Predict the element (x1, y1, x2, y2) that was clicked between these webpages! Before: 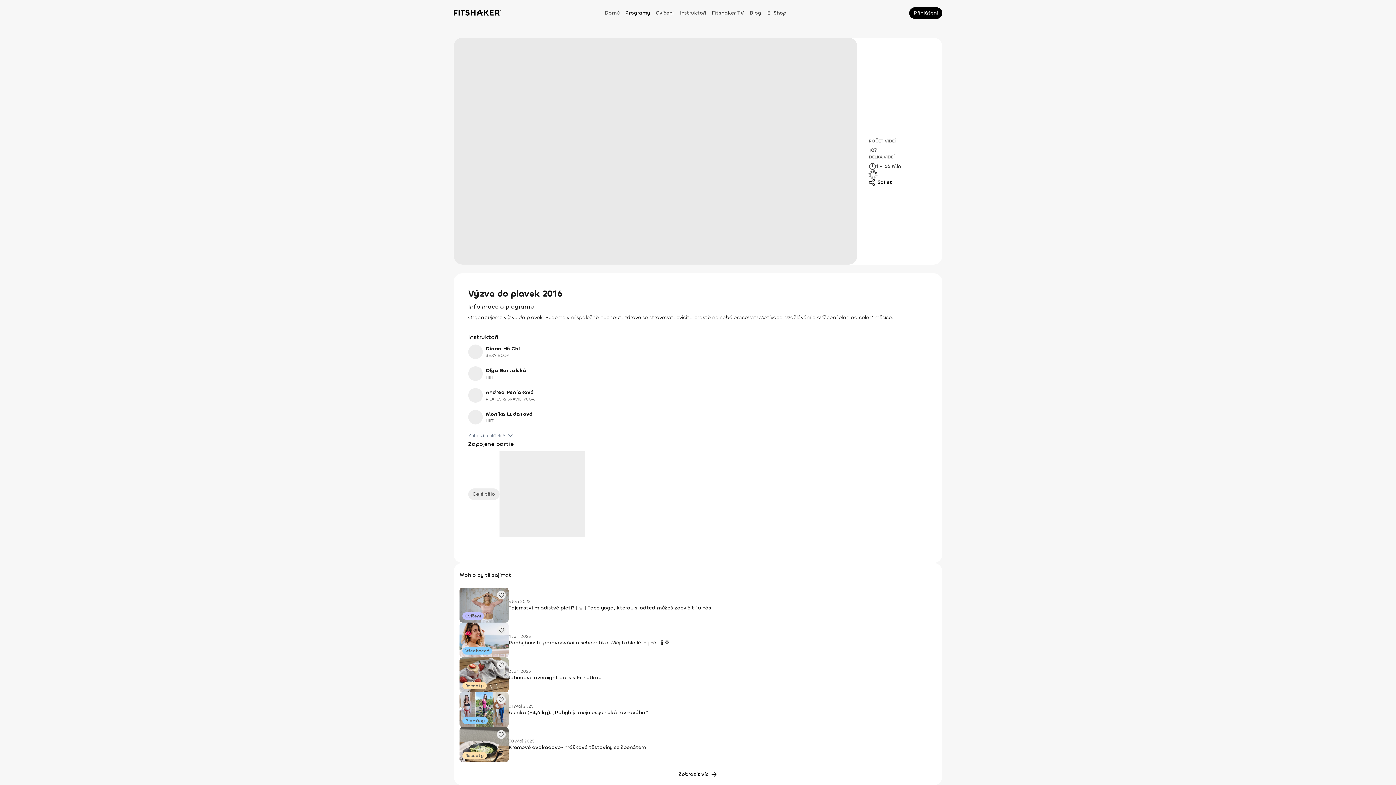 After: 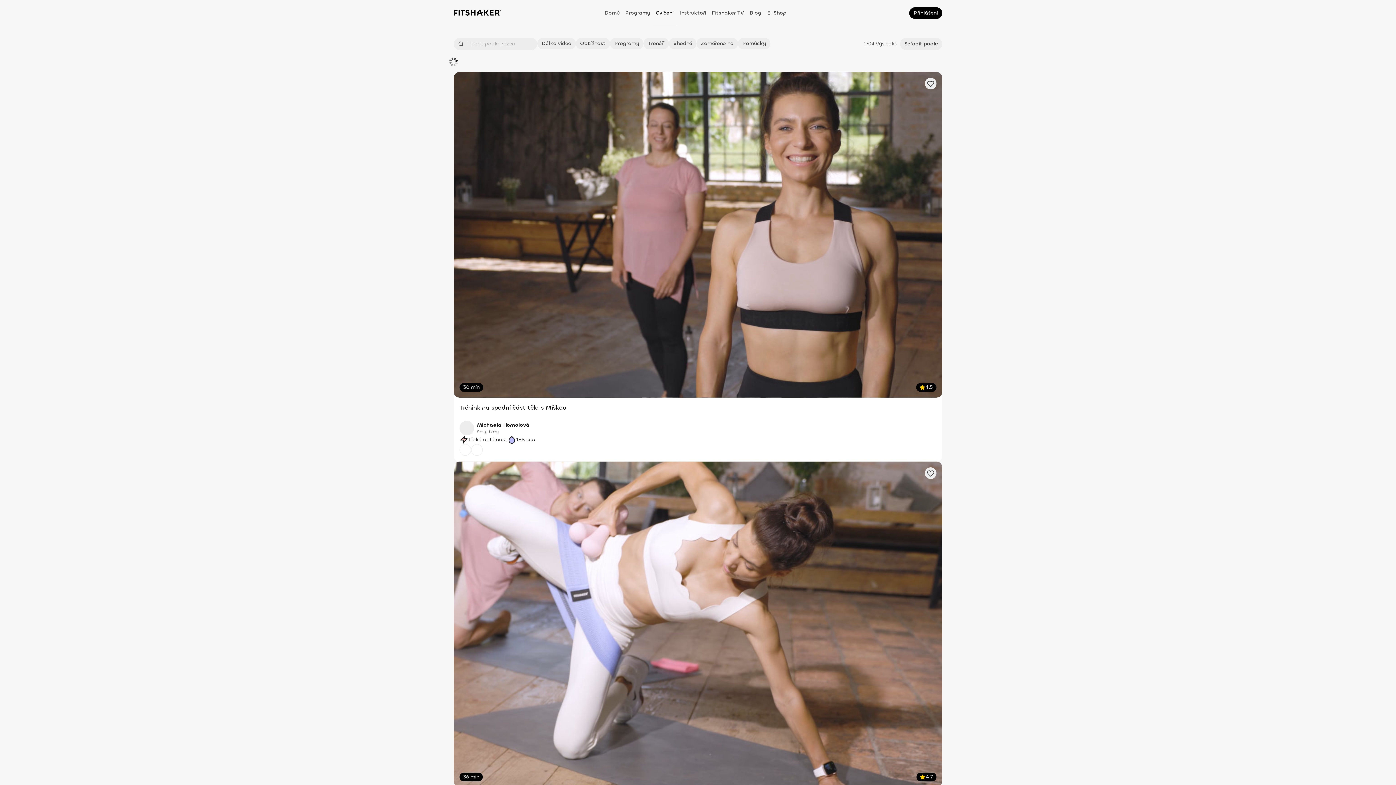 Action: label: Cvičení bbox: (653, 0, 676, 26)